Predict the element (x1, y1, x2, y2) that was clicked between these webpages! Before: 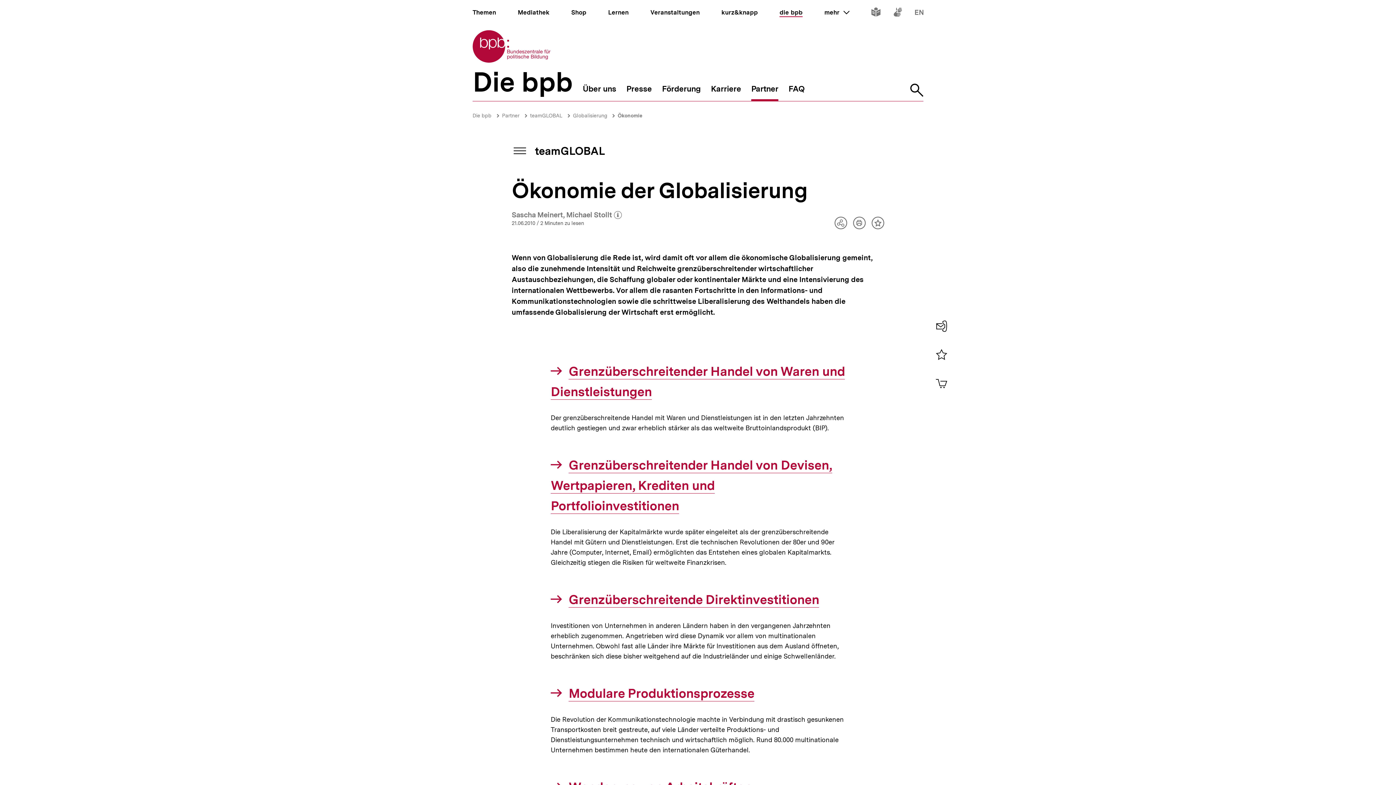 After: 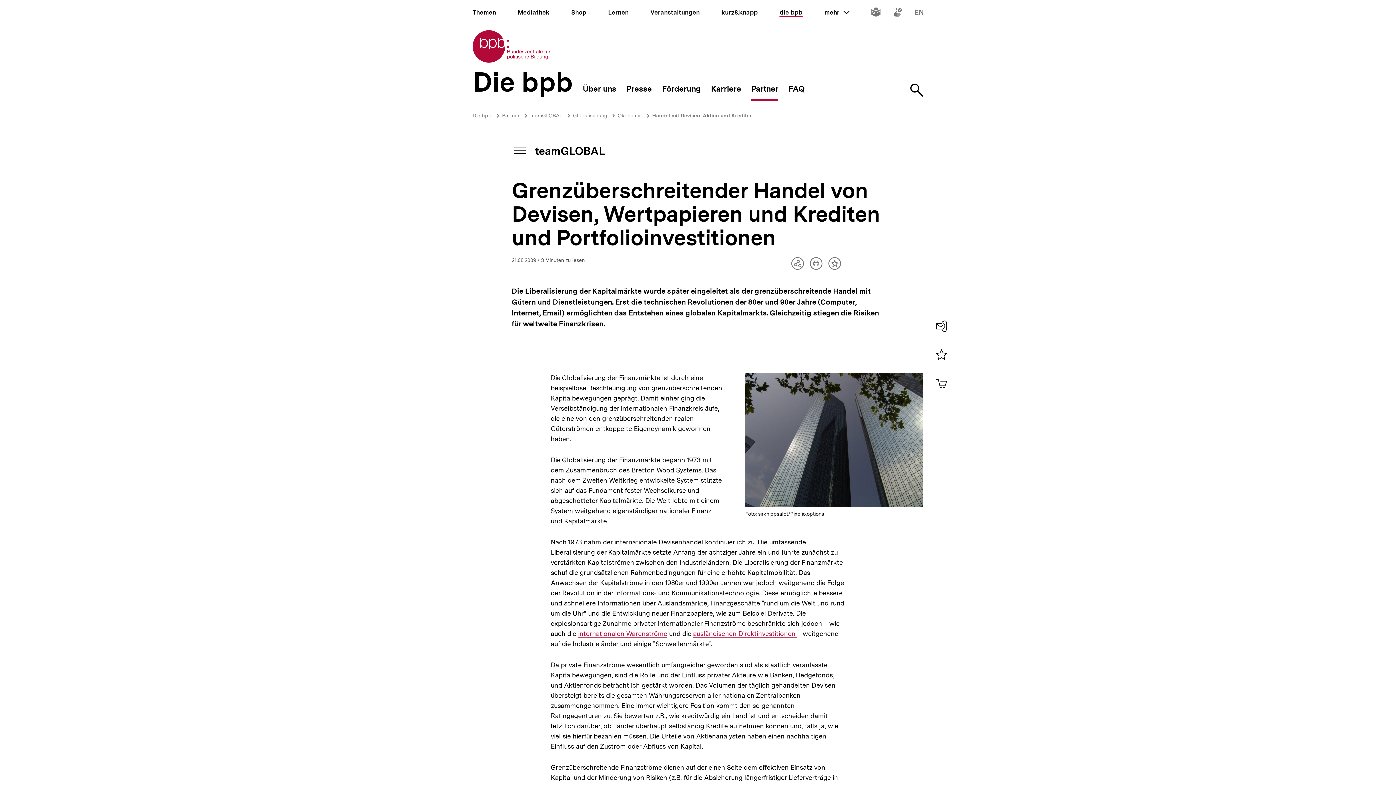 Action: label: Interner Link:
Grenzüberschreitender Handel von Devisen, Wertpapieren, Krediten und Portfolioinvestitionen bbox: (550, 457, 832, 514)